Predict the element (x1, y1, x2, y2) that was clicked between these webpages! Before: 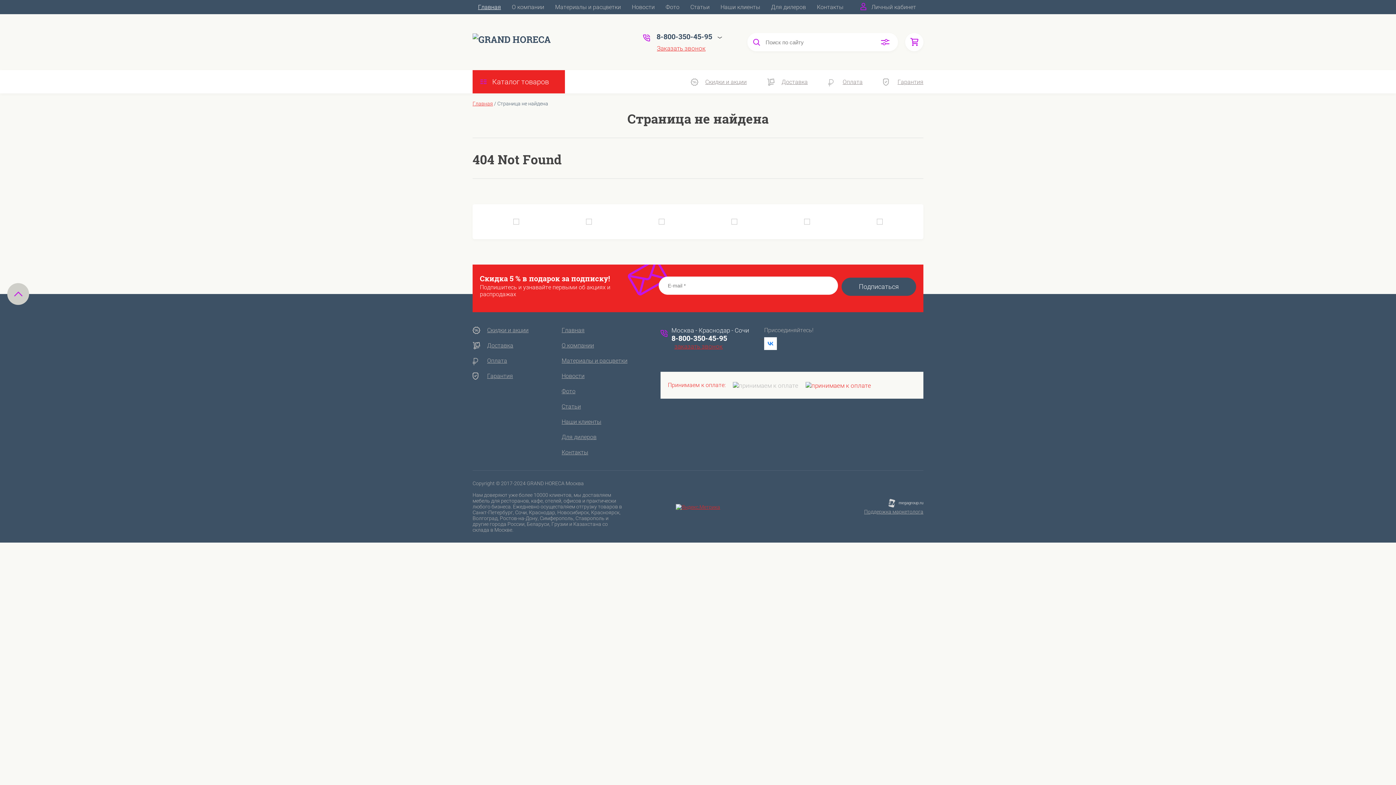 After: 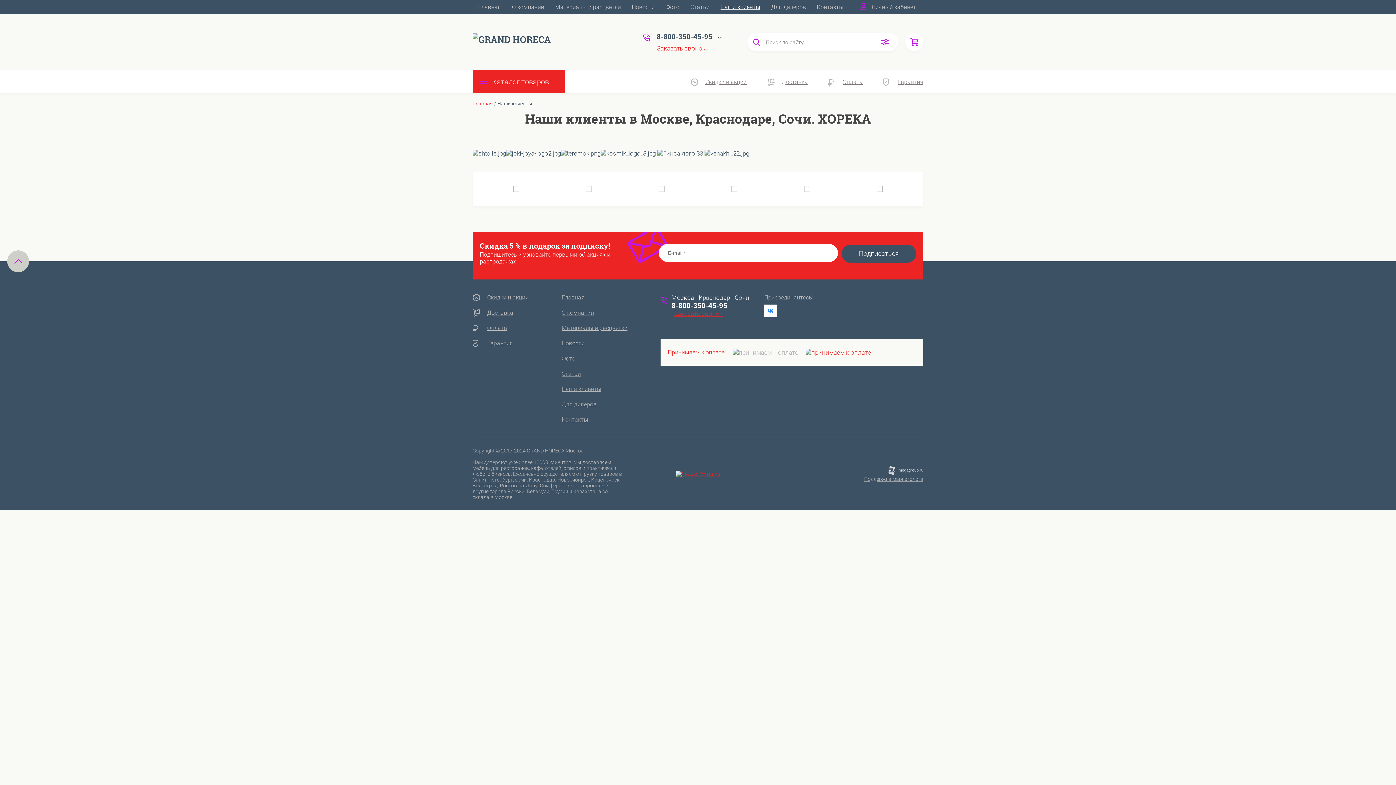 Action: label: Наши клиенты bbox: (561, 418, 601, 425)